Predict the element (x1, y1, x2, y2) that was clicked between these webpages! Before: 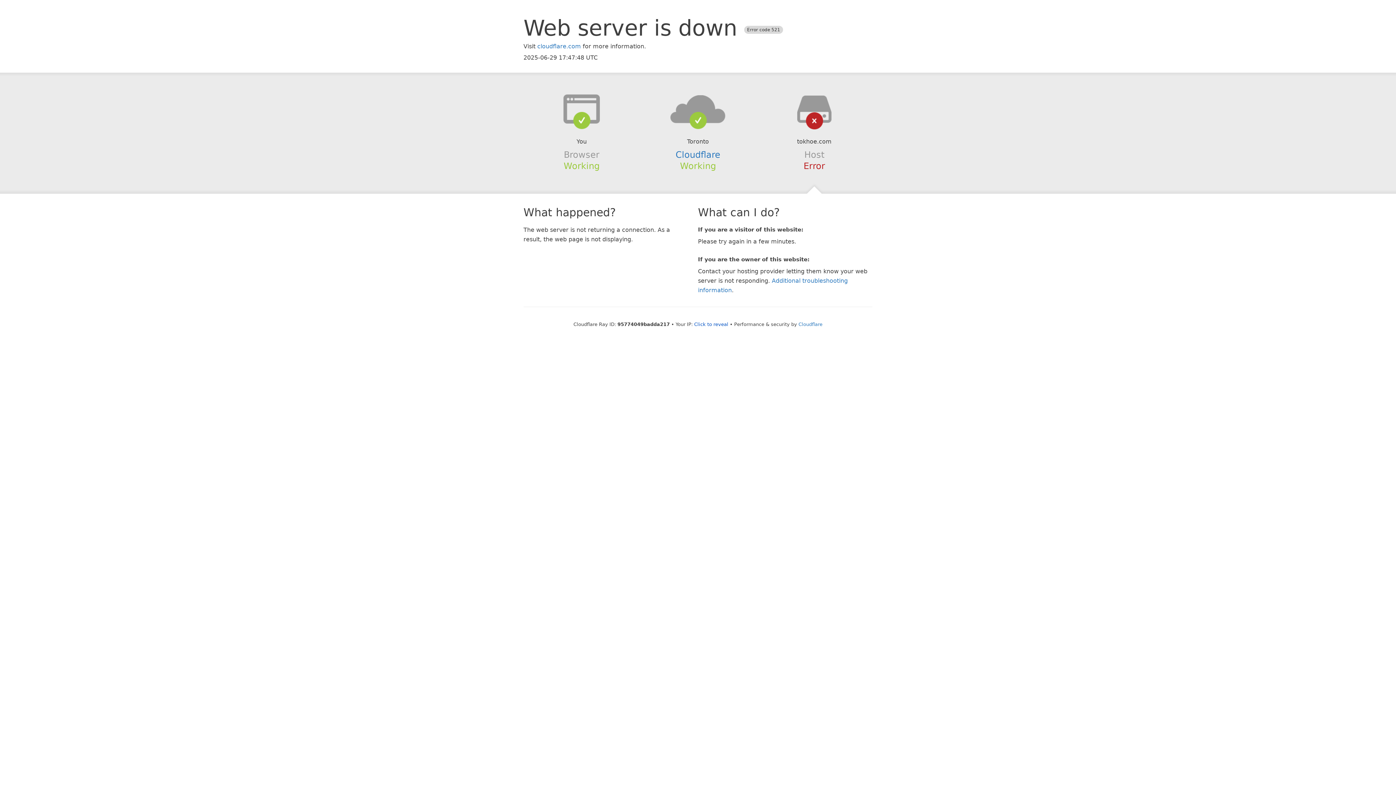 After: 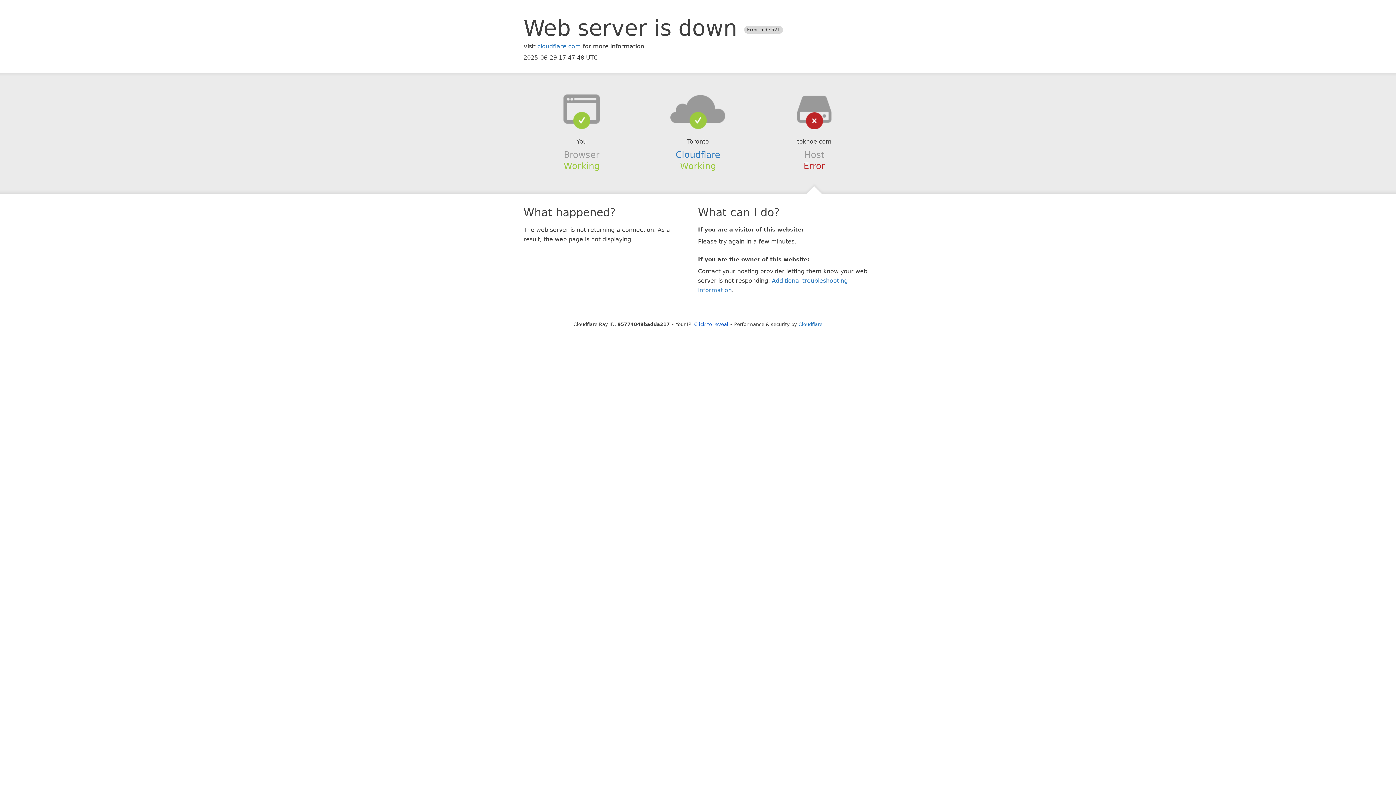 Action: bbox: (639, 94, 756, 123)